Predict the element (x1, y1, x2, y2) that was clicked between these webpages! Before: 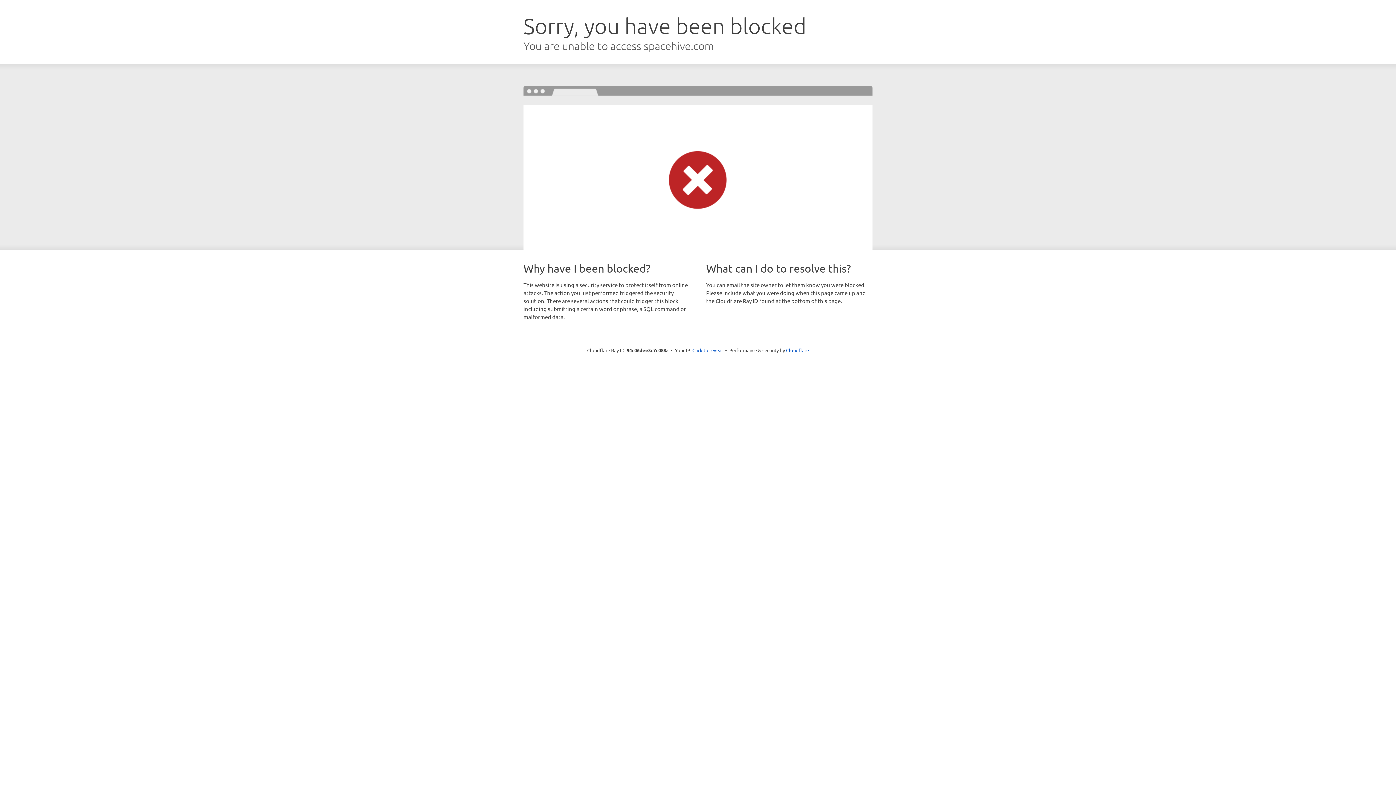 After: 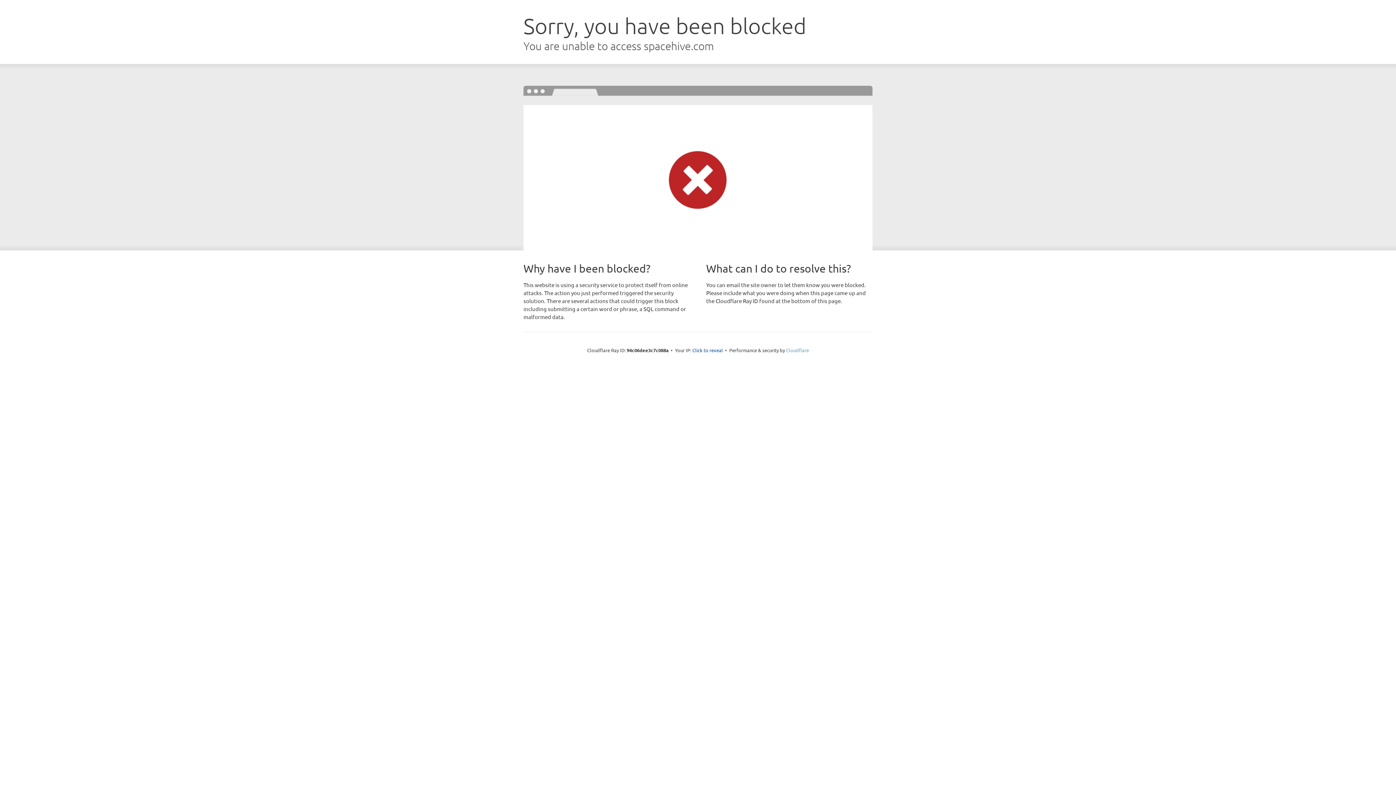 Action: bbox: (786, 347, 809, 353) label: Cloudflare